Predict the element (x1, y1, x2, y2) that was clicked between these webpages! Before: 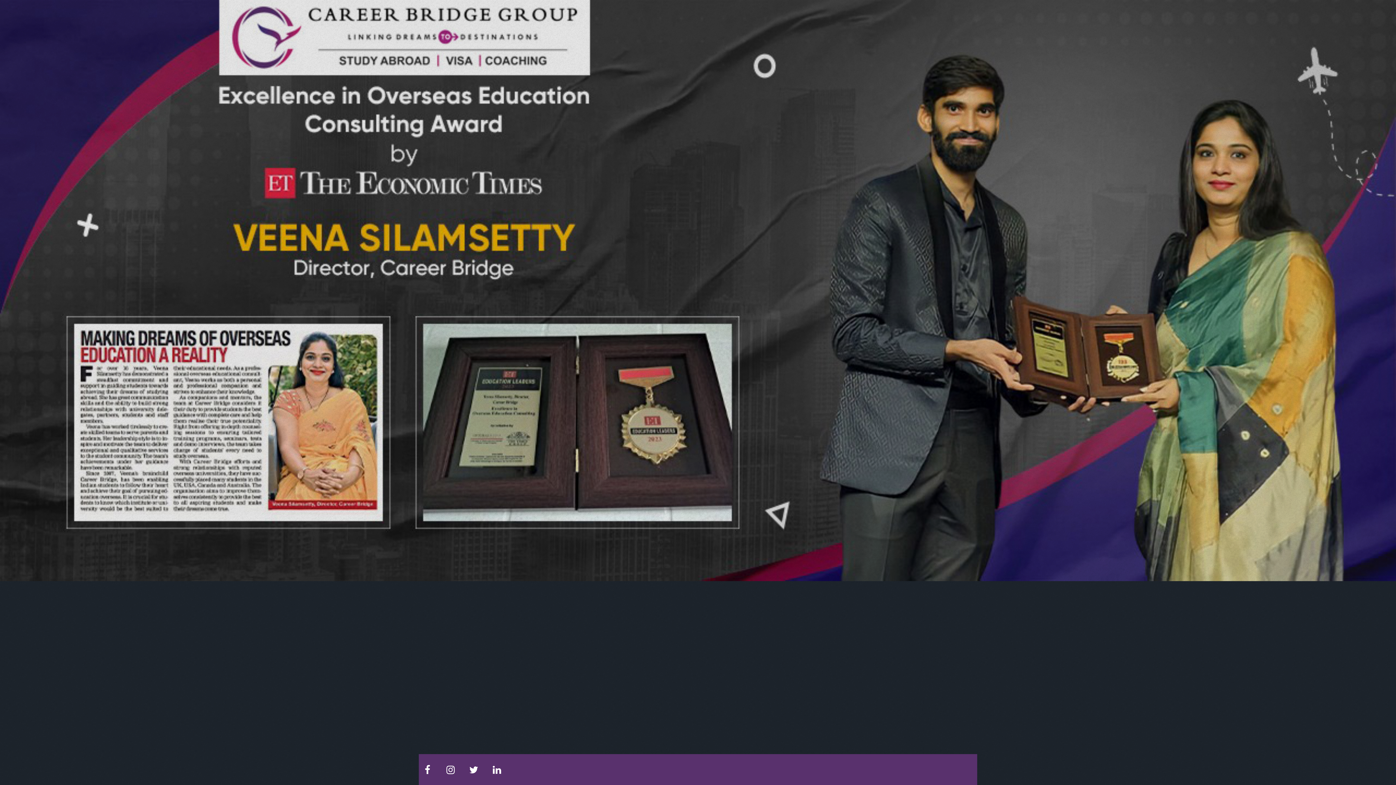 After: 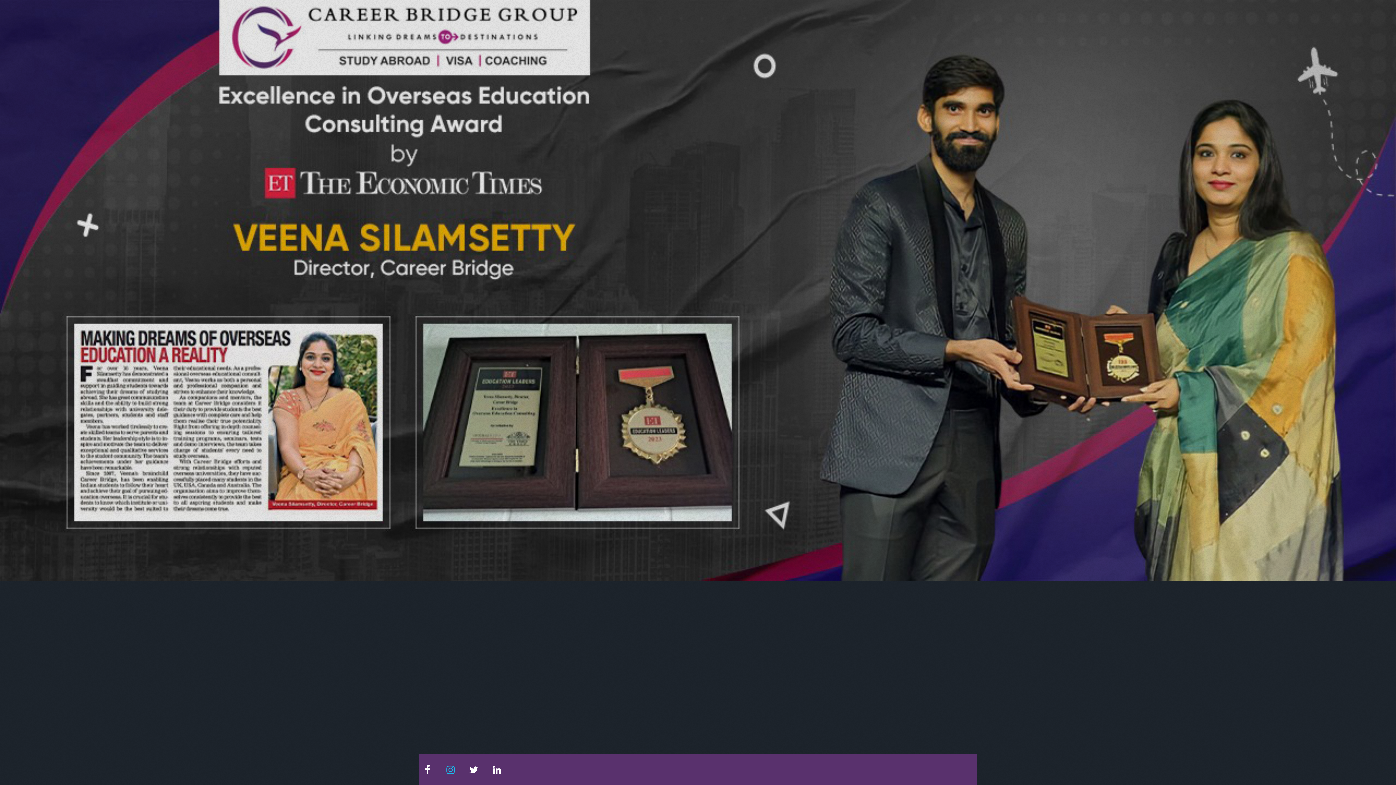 Action: bbox: (442, 766, 459, 775)